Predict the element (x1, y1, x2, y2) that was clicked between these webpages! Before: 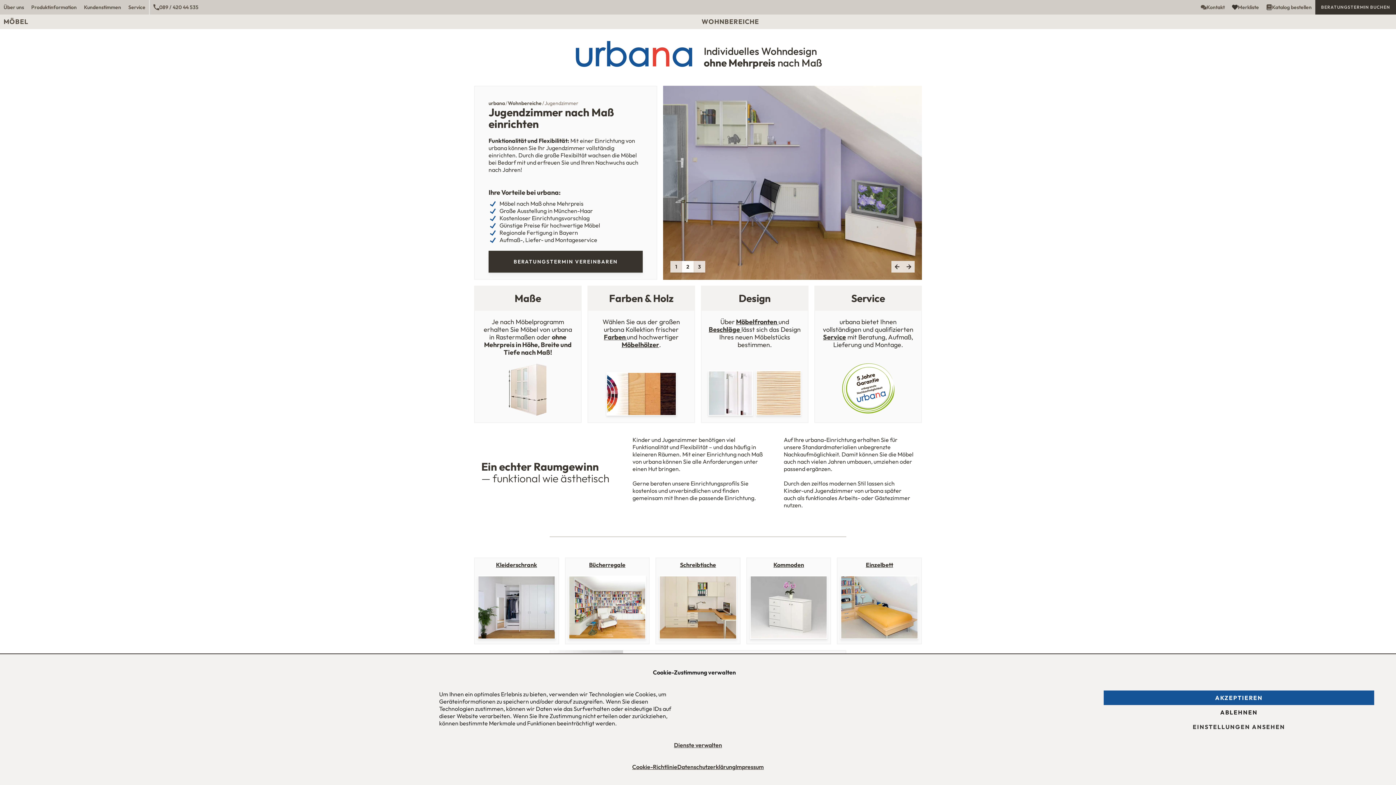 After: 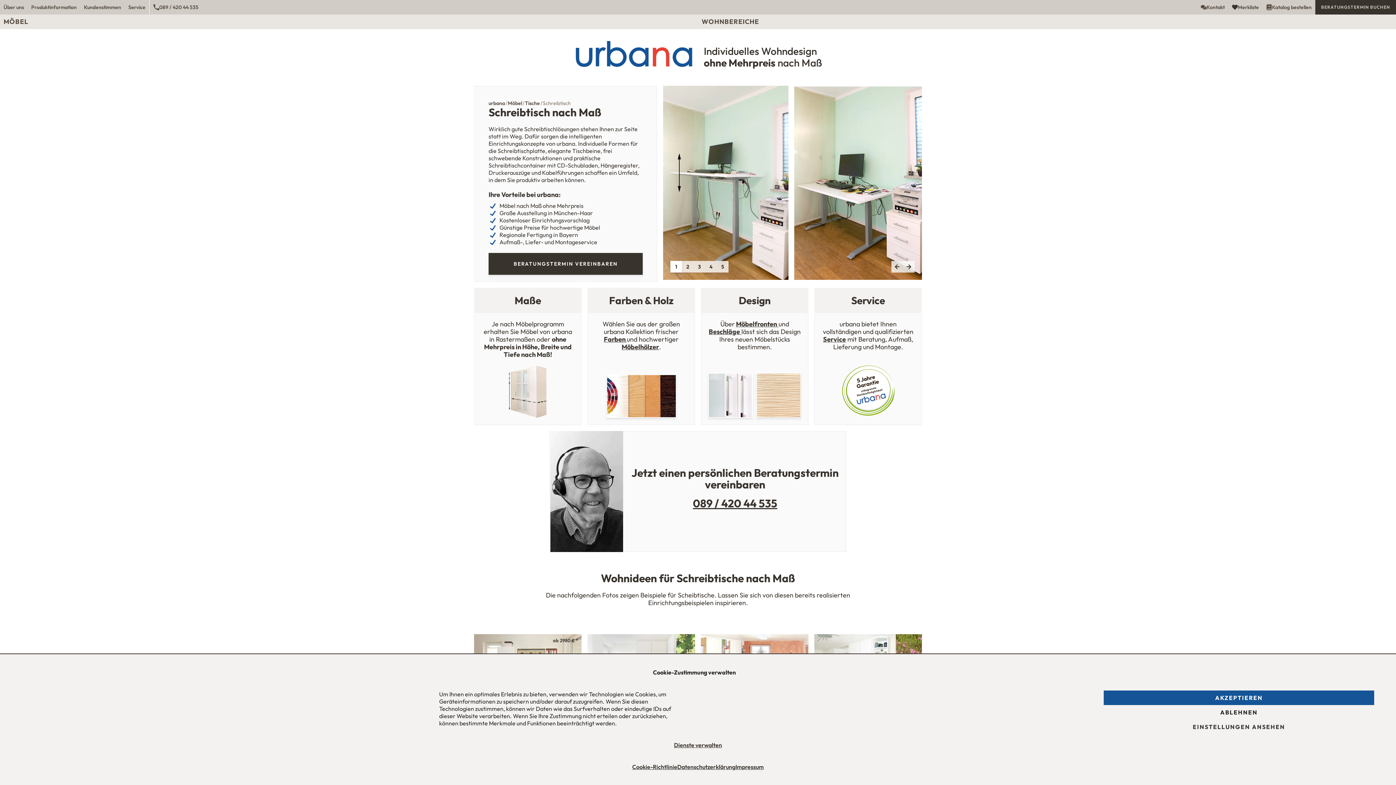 Action: label: Schreibtische bbox: (680, 561, 716, 568)